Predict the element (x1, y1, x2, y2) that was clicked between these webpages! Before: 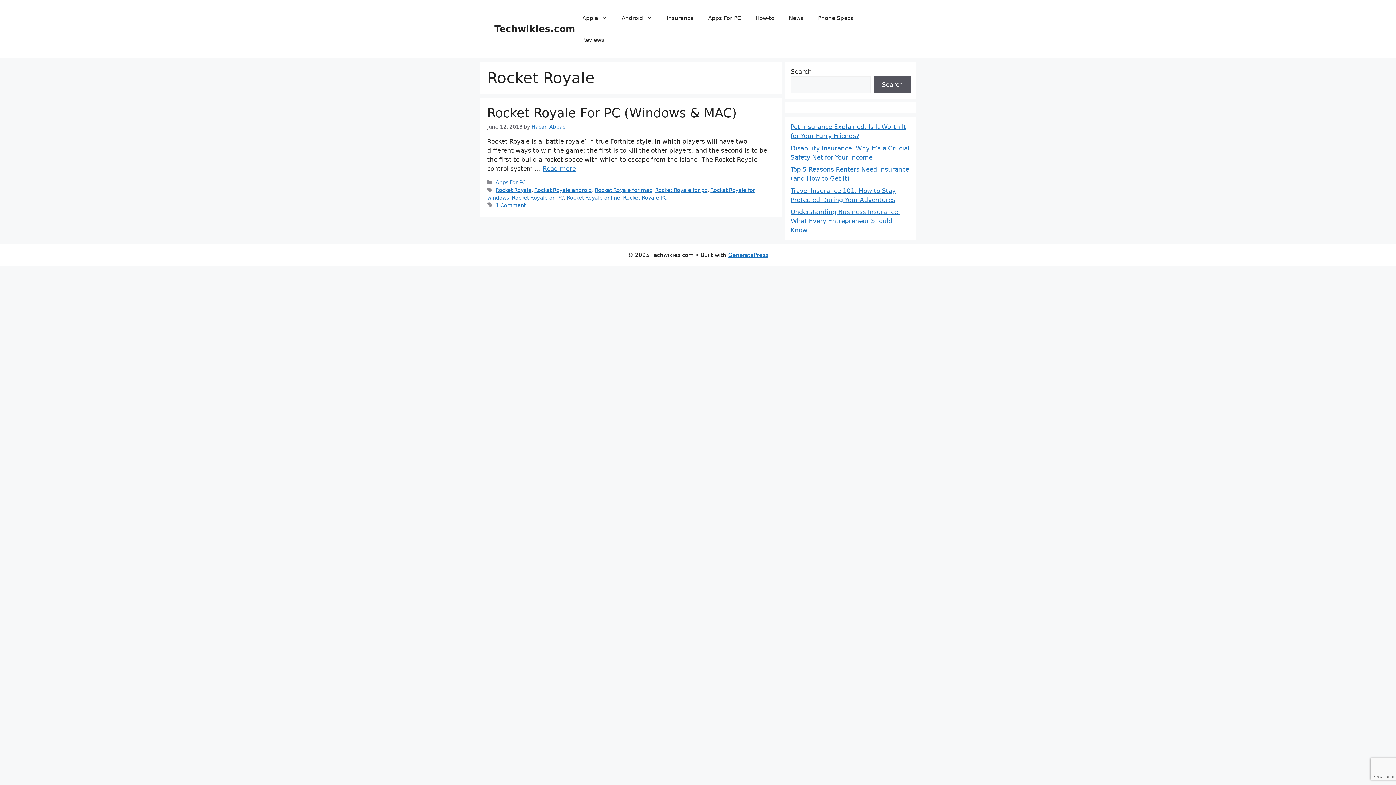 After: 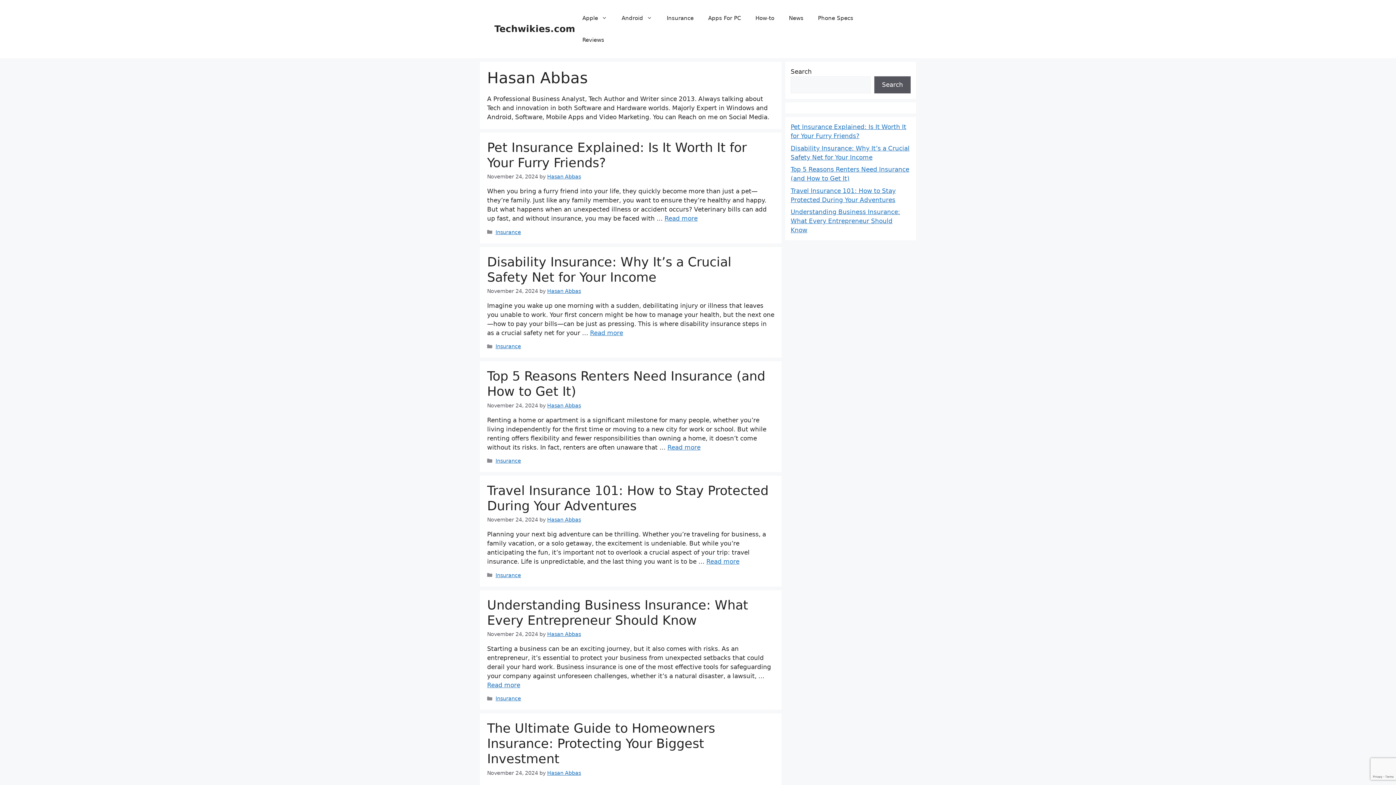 Action: bbox: (531, 124, 565, 129) label: Hasan Abbas